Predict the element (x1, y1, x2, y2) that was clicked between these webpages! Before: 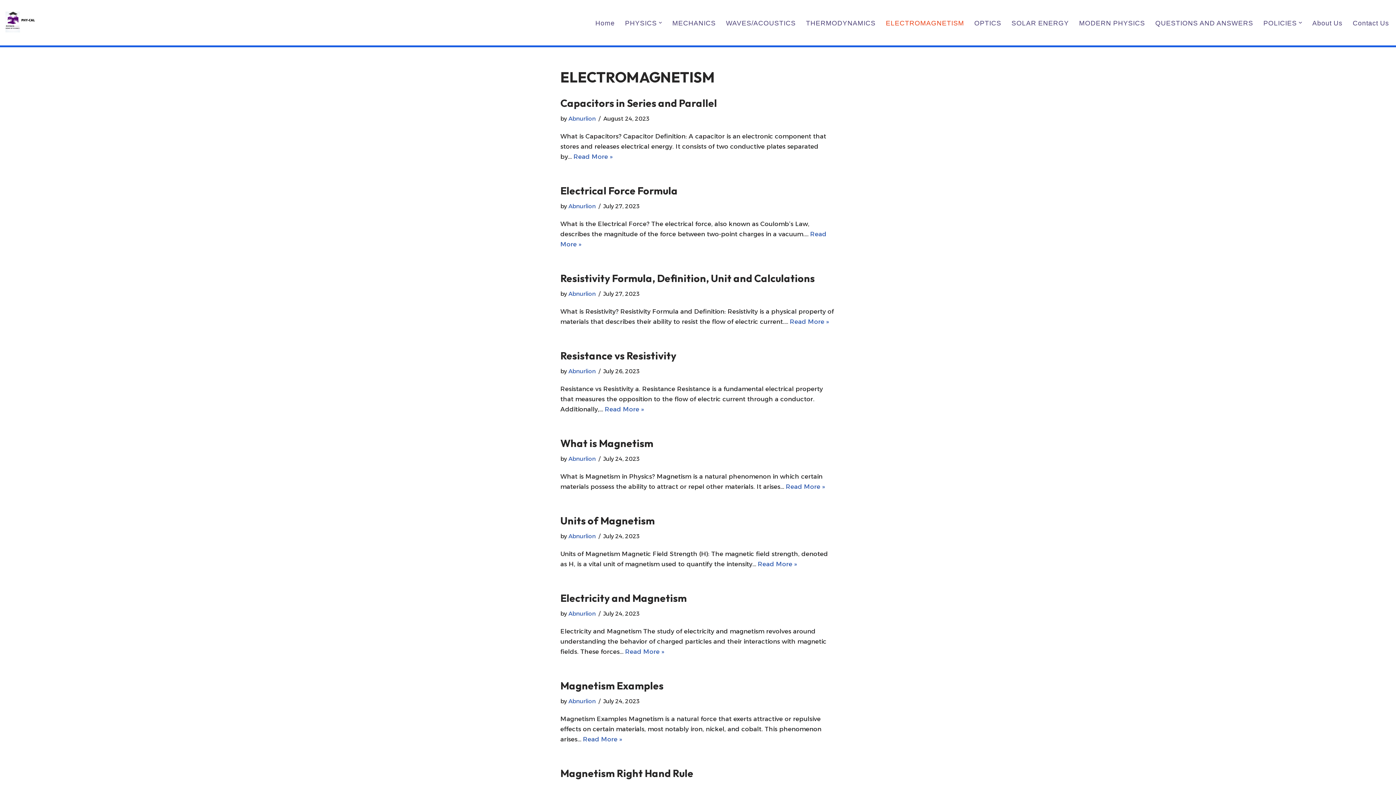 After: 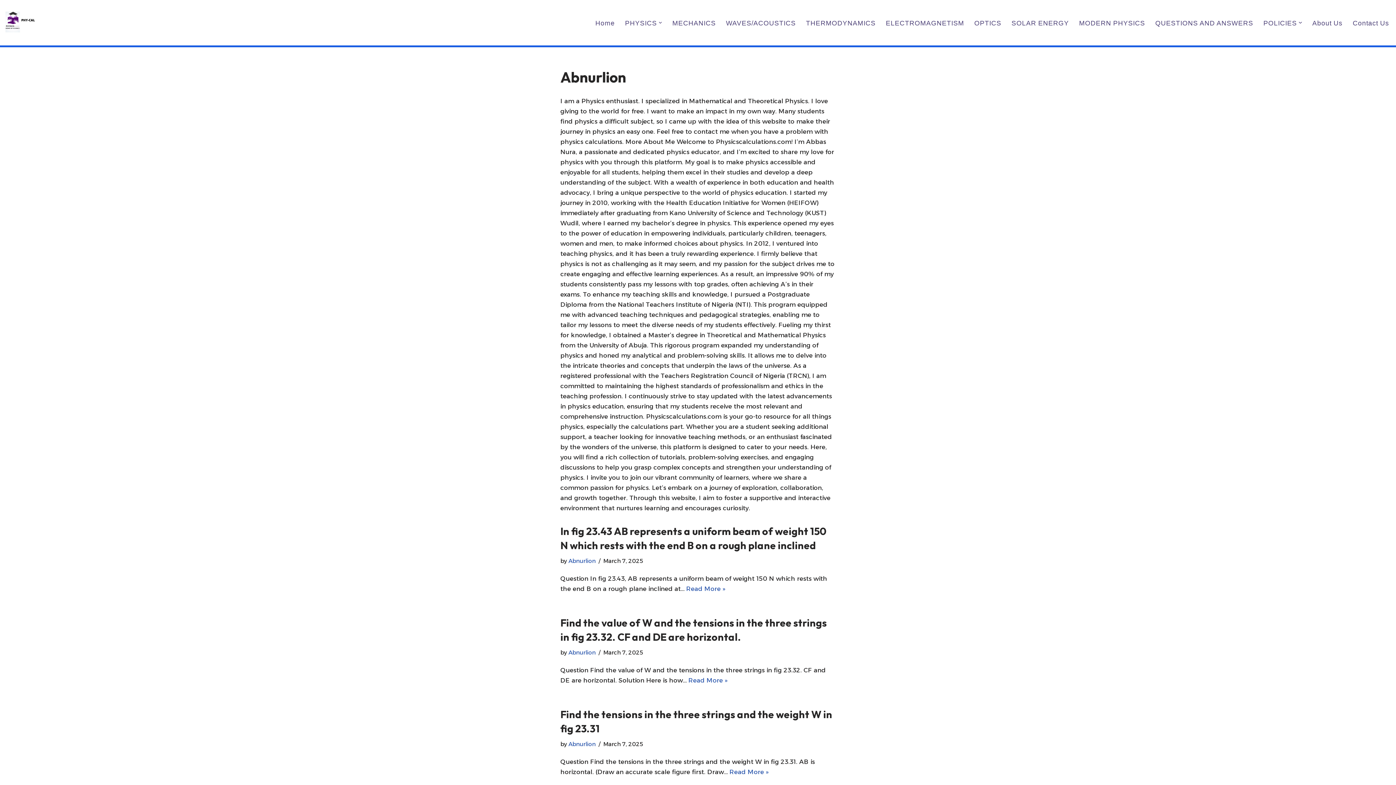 Action: label: Abnurlion bbox: (568, 290, 595, 297)